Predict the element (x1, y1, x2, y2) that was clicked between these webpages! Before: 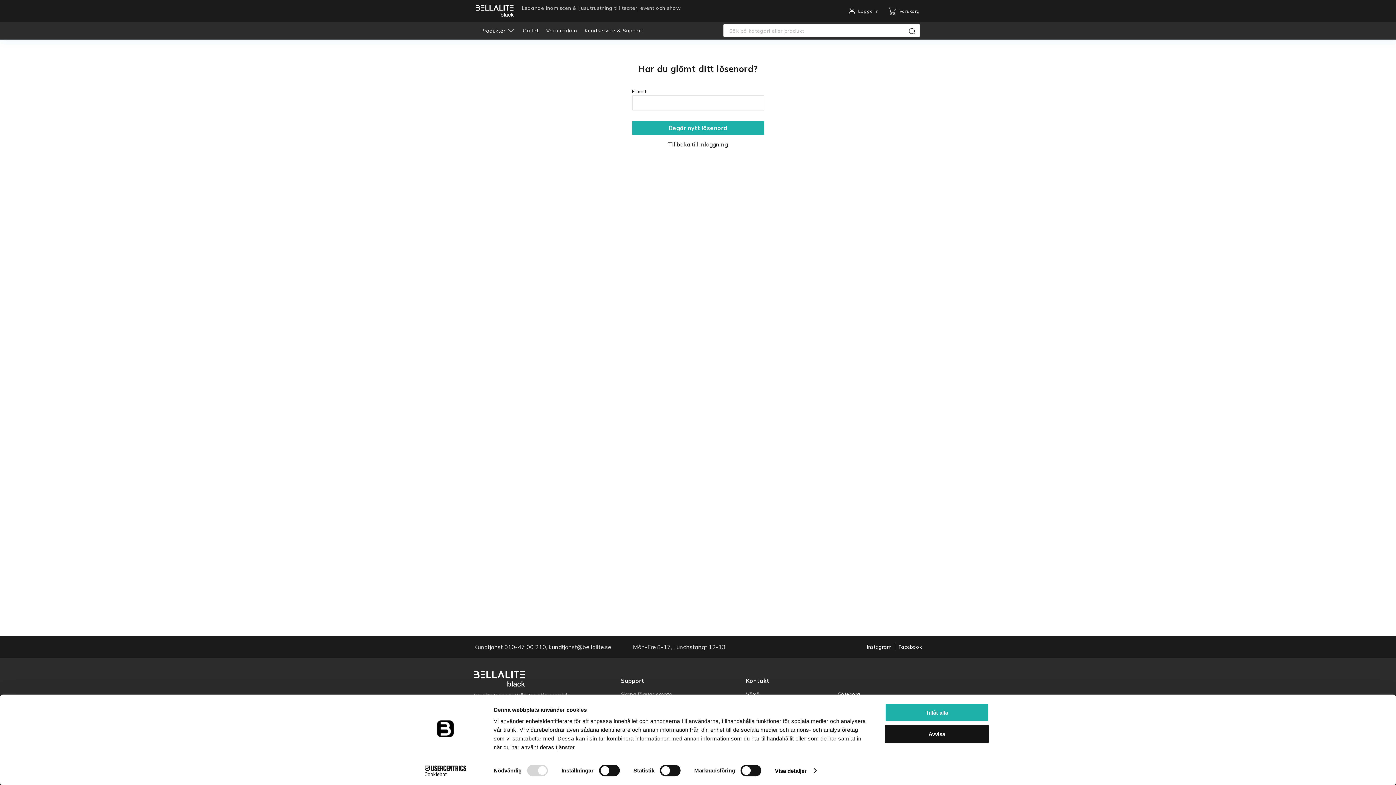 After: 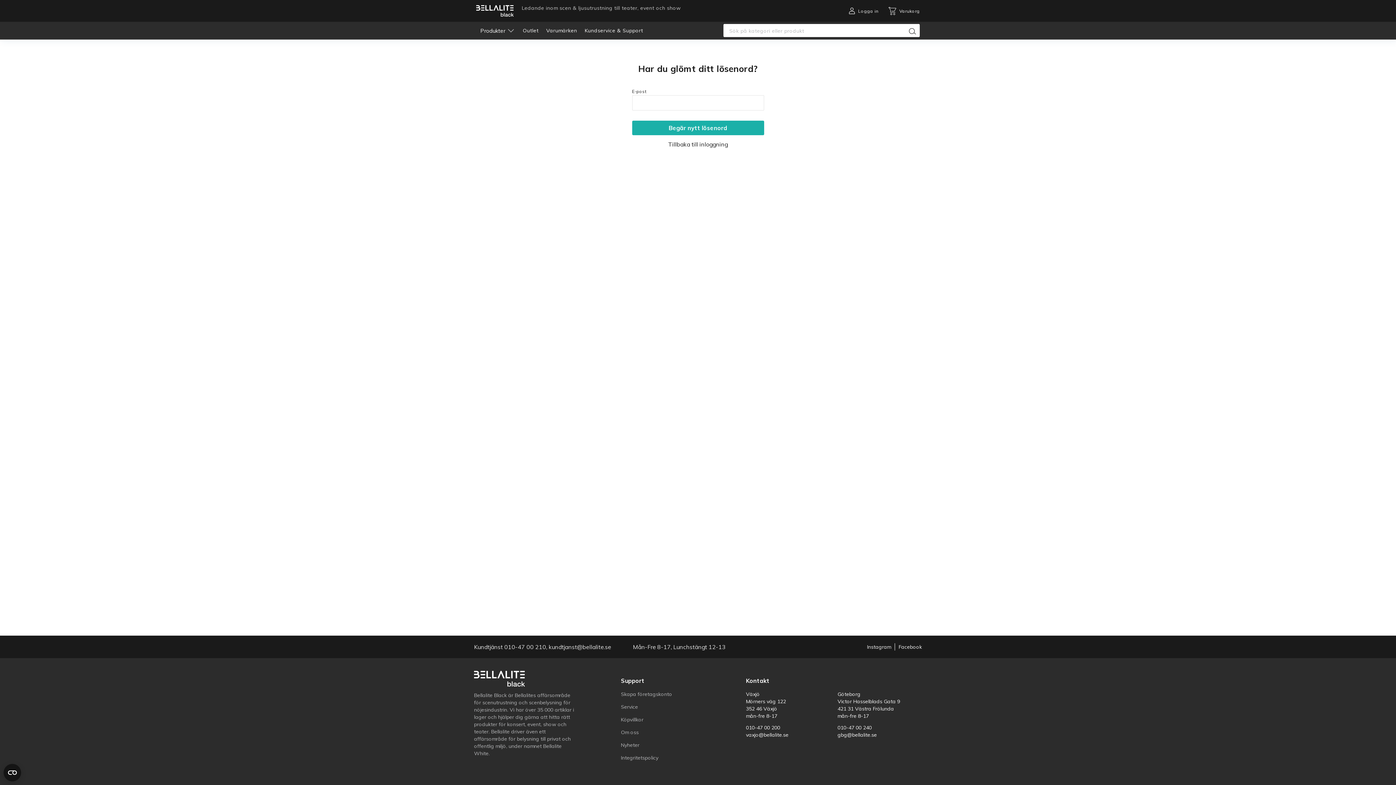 Action: bbox: (885, 725, 989, 743) label: Avvisa